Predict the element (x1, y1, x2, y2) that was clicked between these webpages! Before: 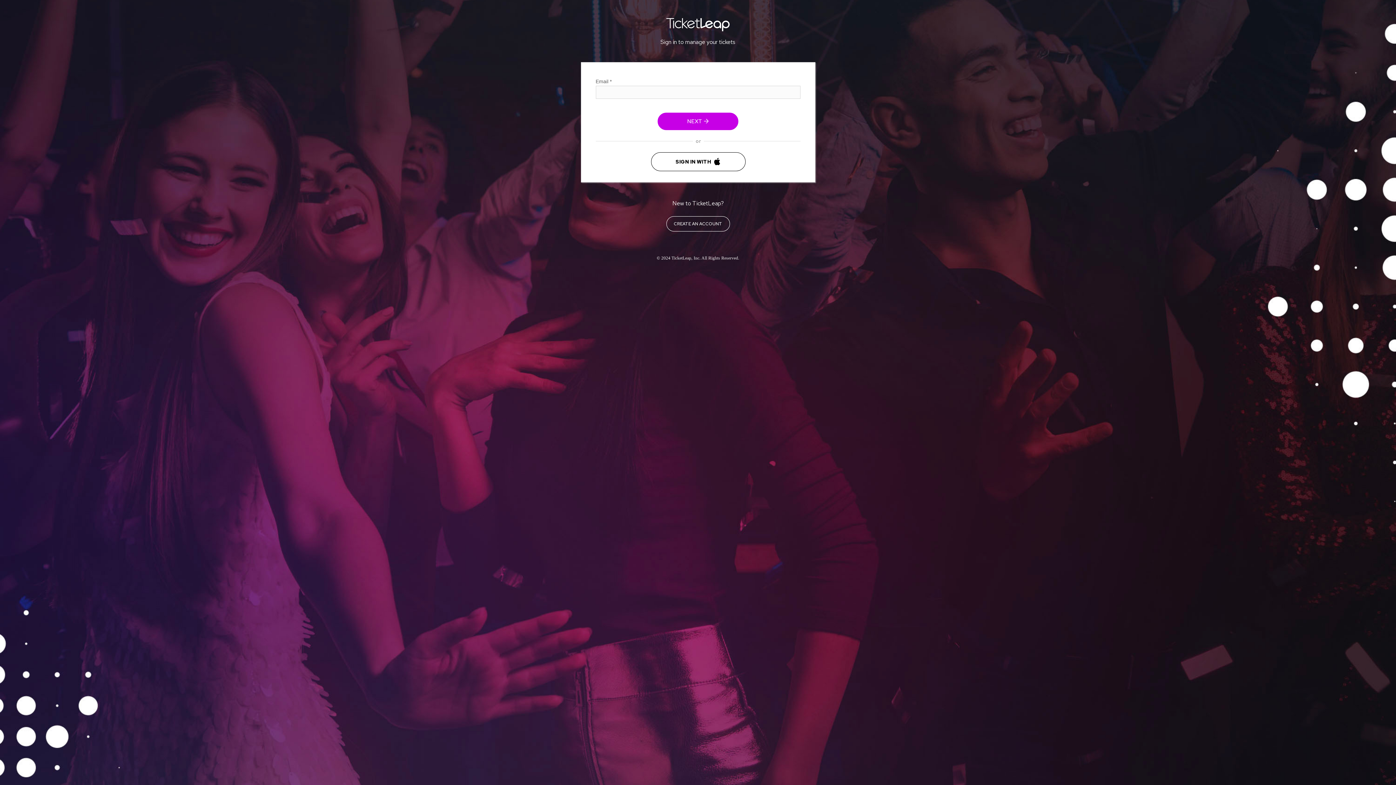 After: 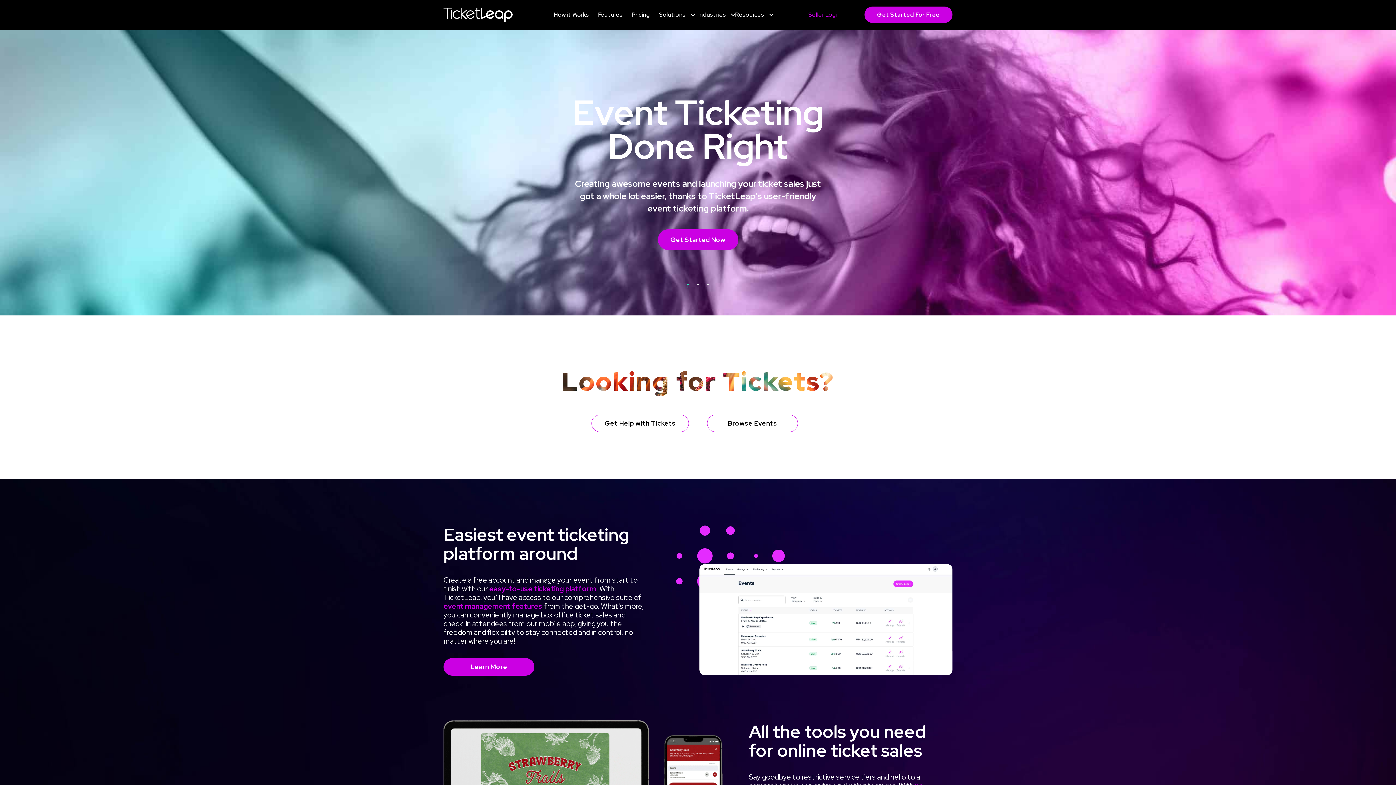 Action: bbox: (666, 23, 729, 33)